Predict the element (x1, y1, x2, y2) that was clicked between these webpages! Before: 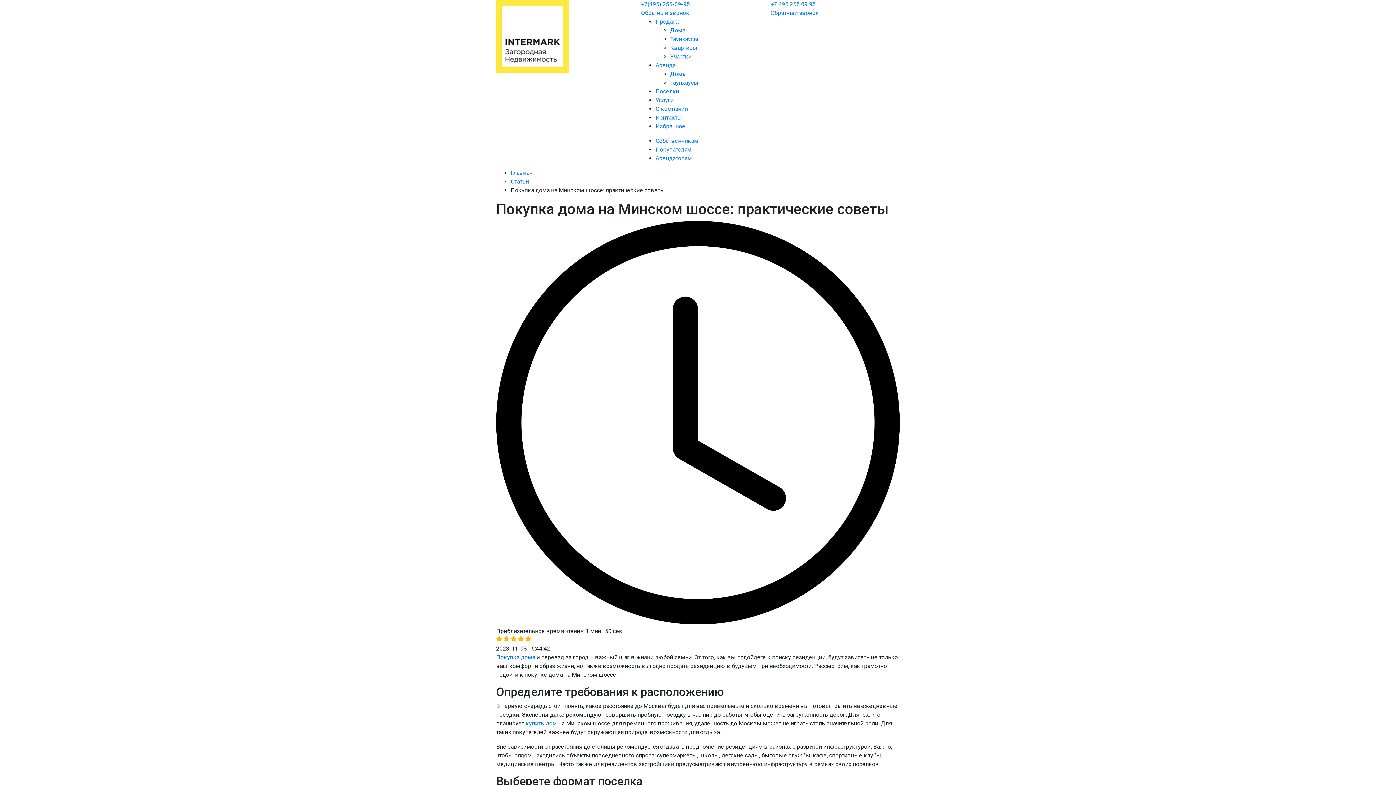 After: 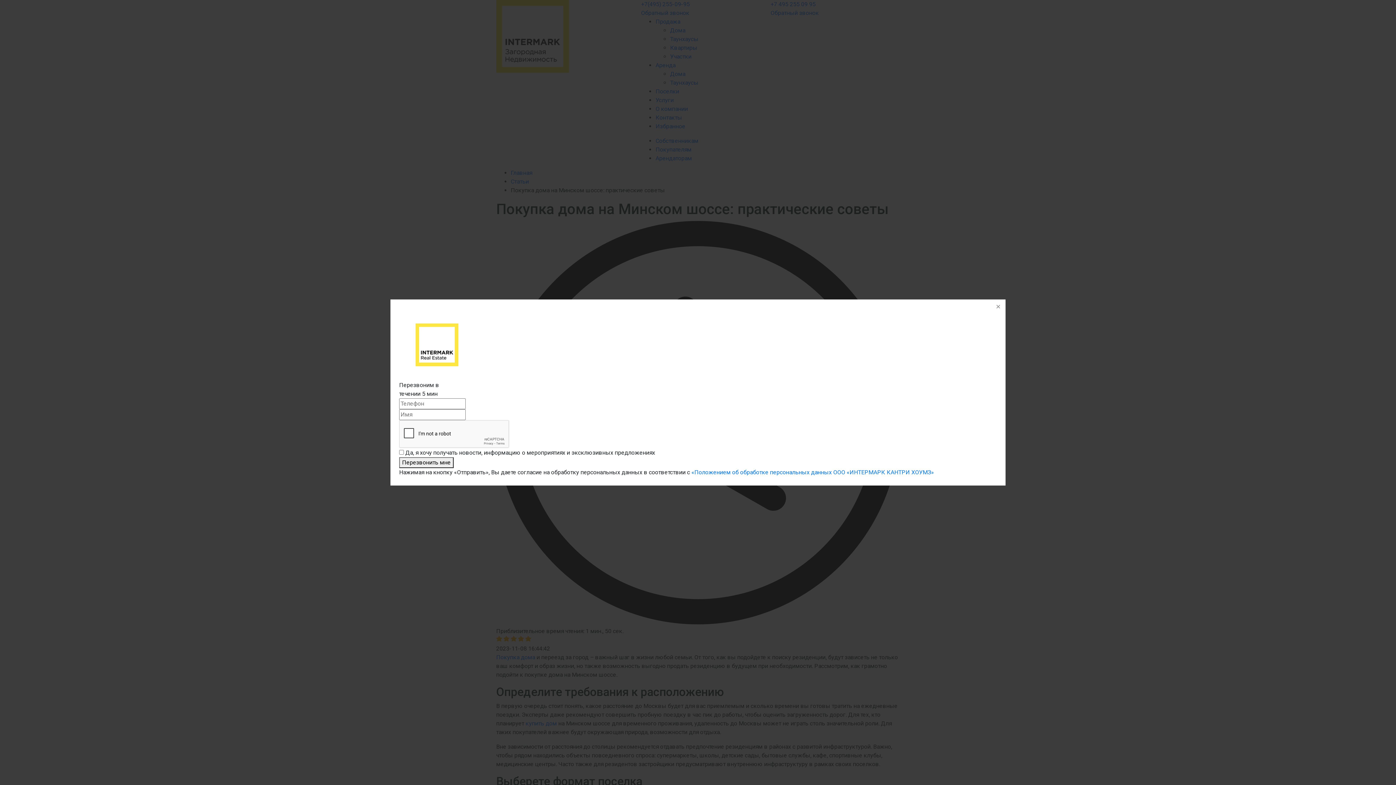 Action: bbox: (770, 8, 819, 17) label: Обратный звонок